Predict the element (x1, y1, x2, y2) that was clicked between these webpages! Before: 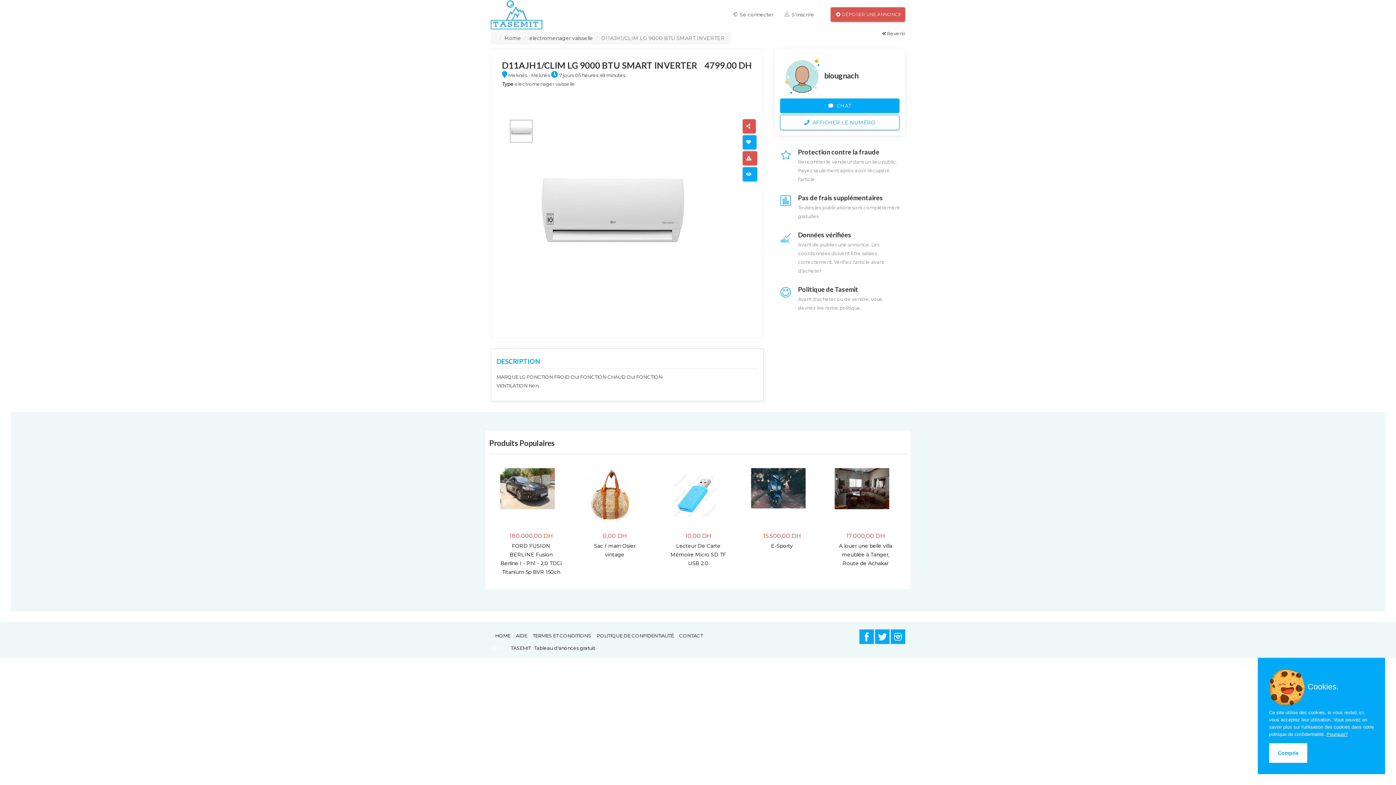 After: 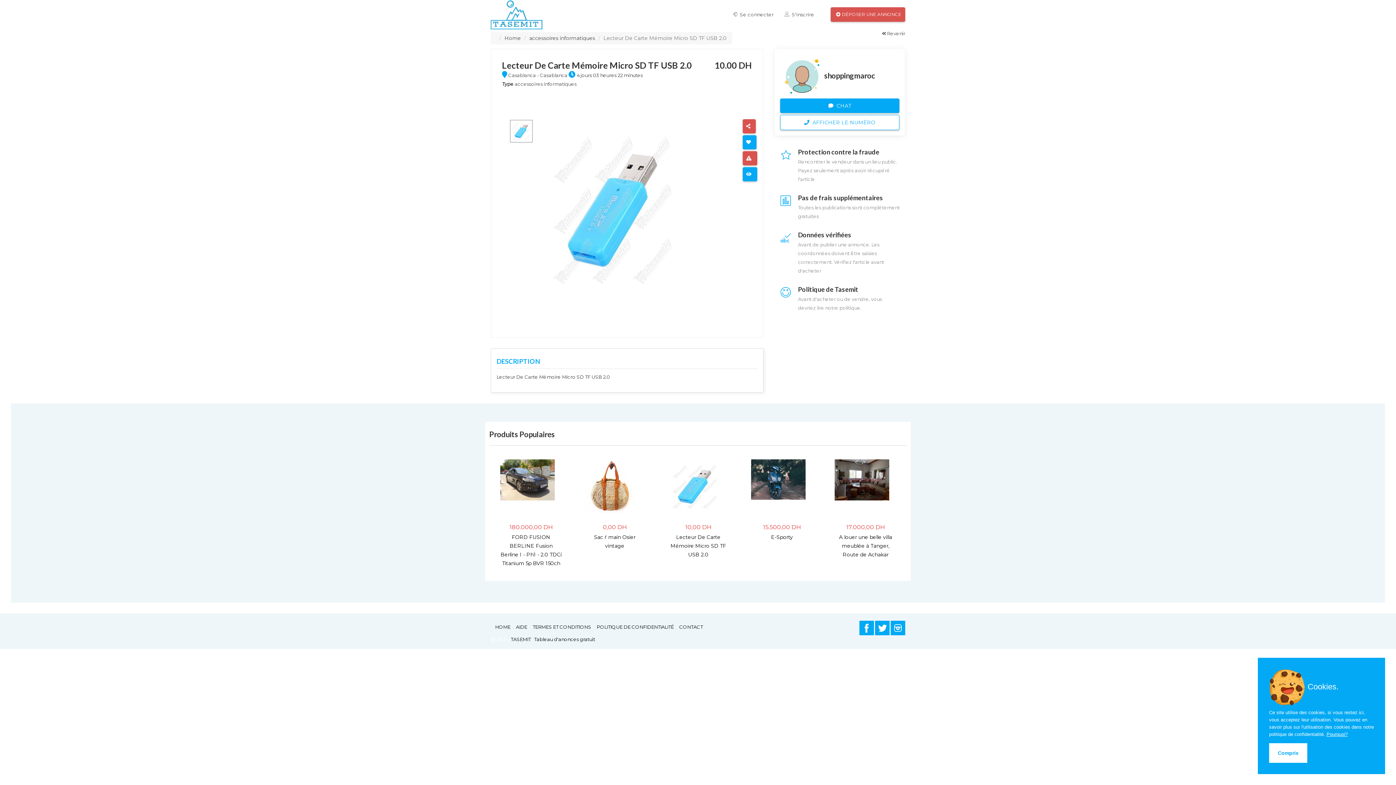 Action: label: Lecteur De Carte Mémoire Micro SD TF USB 2.0 bbox: (670, 542, 726, 566)